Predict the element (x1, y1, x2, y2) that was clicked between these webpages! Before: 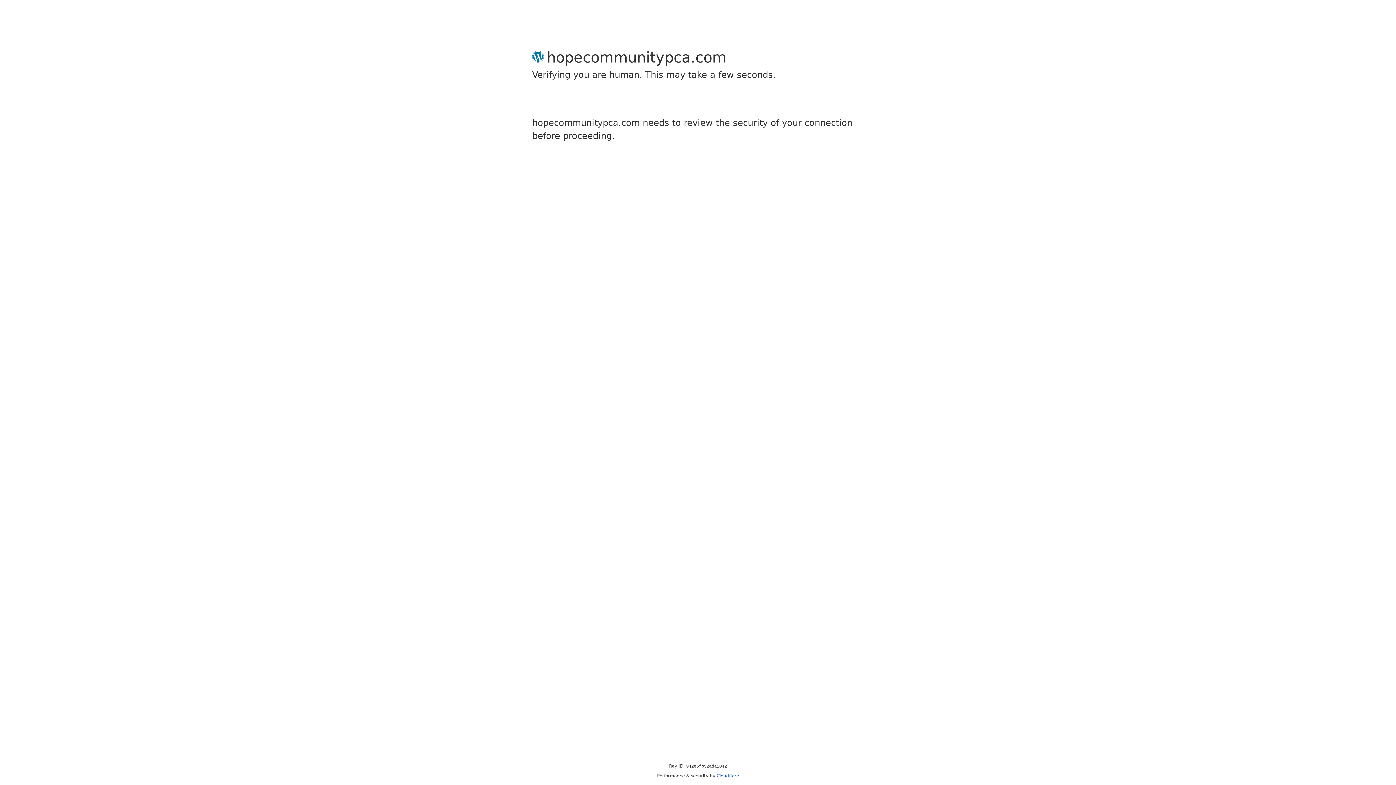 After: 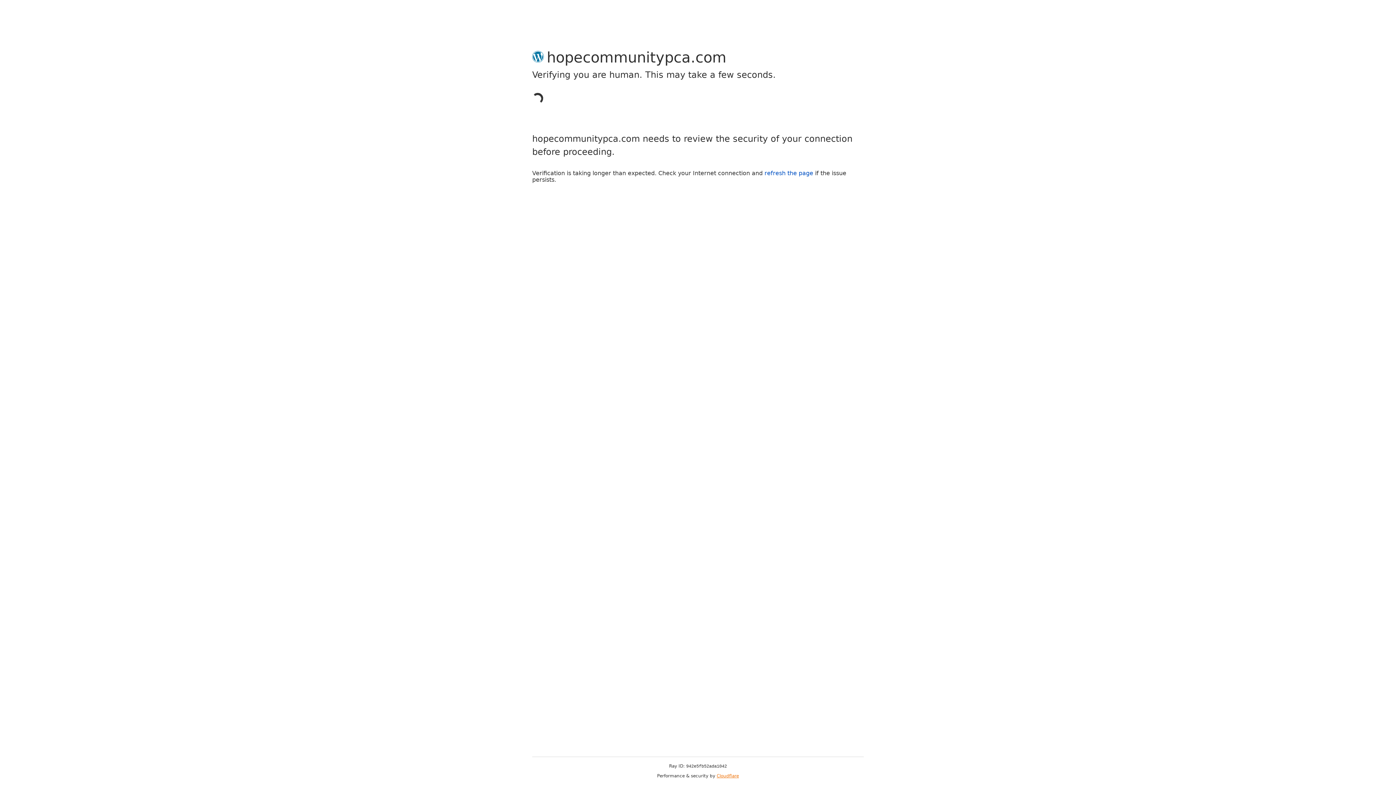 Action: bbox: (716, 773, 739, 778) label: Cloudflare